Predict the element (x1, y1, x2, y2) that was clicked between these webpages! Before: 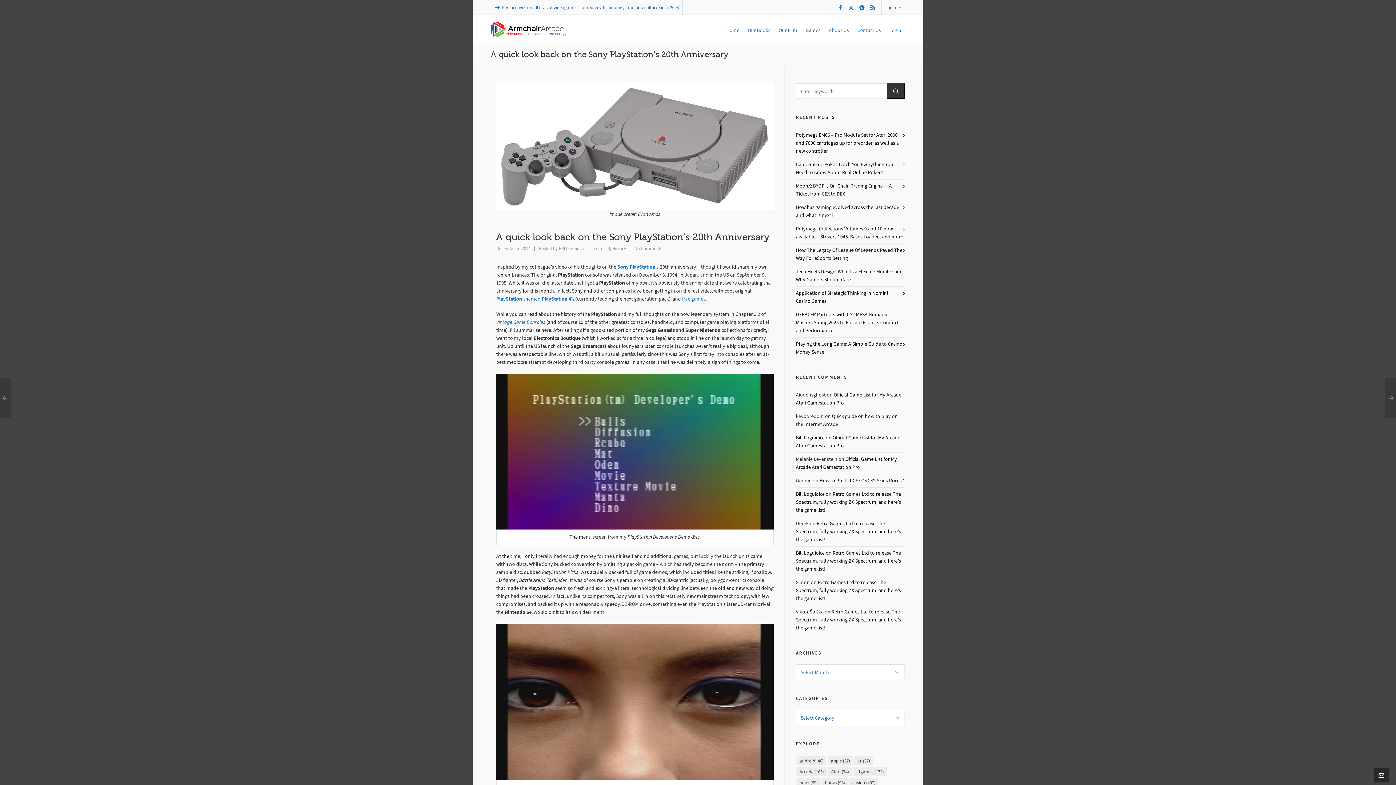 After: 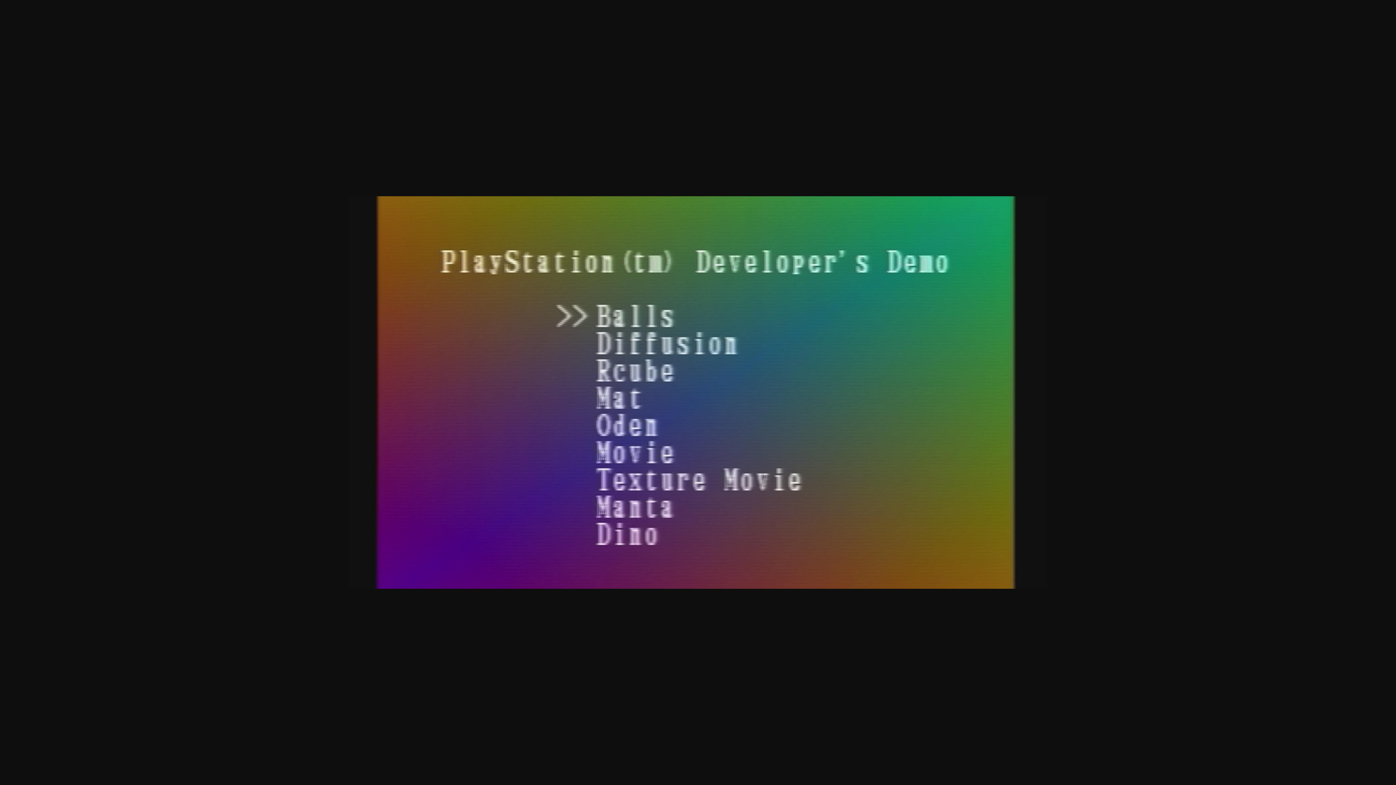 Action: bbox: (496, 374, 773, 381)